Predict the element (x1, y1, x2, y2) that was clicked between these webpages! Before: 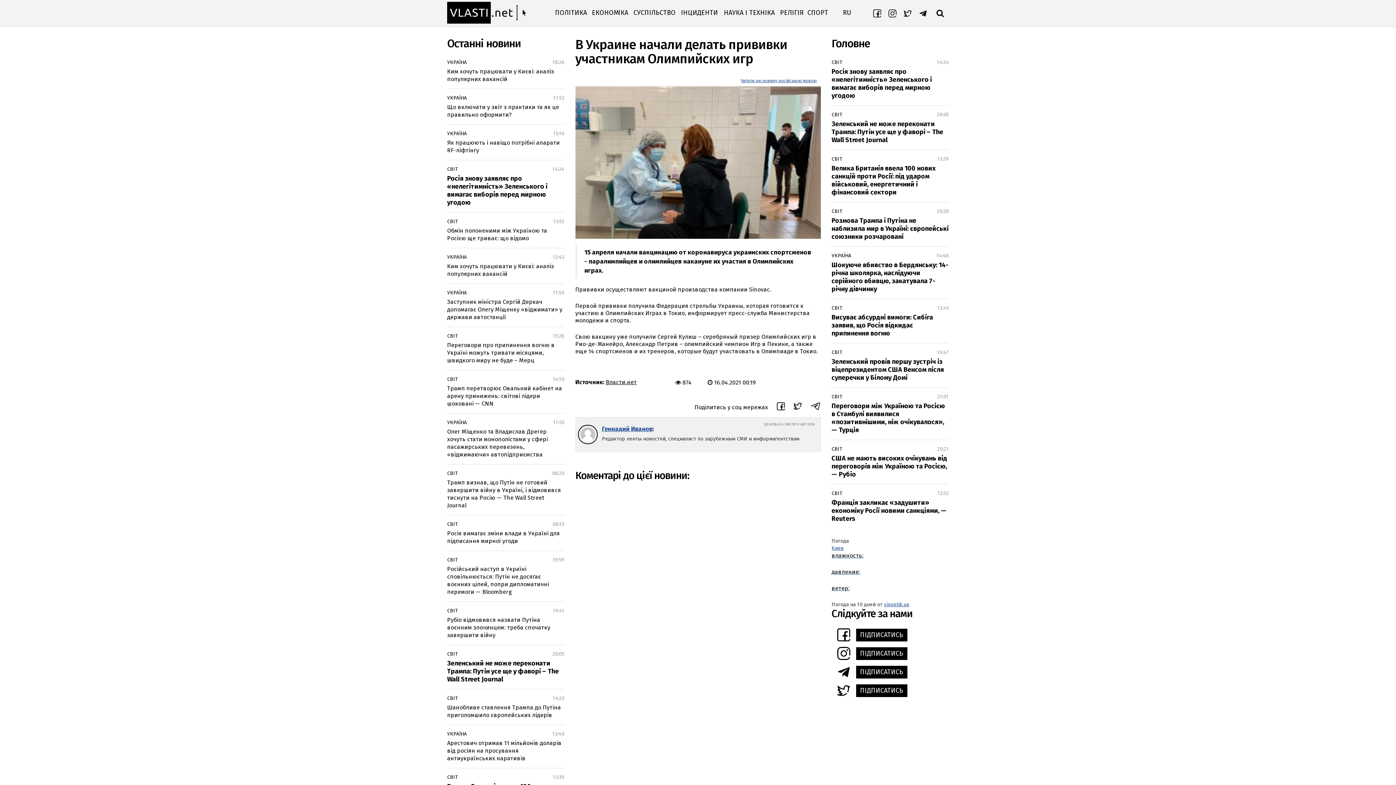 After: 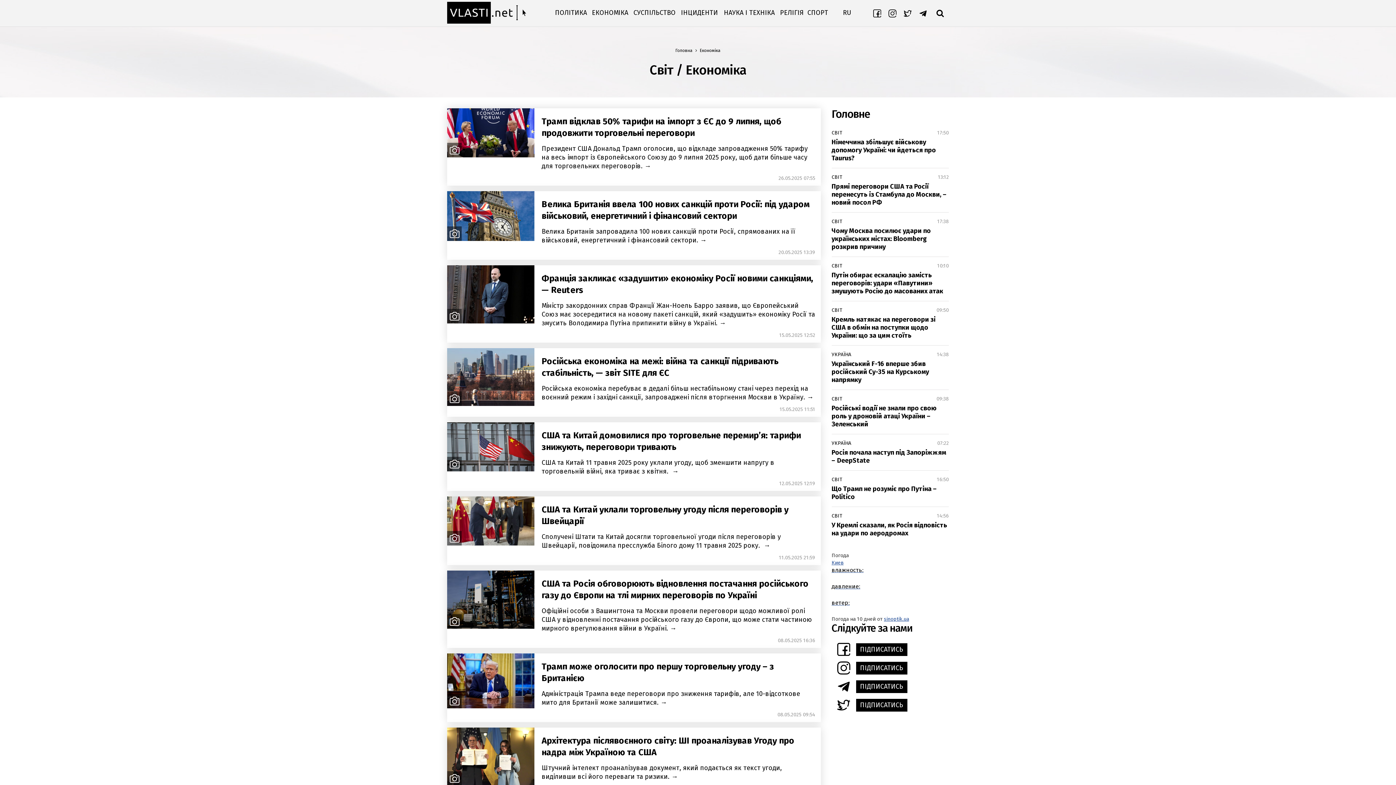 Action: label: СВІТ bbox: (447, 774, 457, 781)